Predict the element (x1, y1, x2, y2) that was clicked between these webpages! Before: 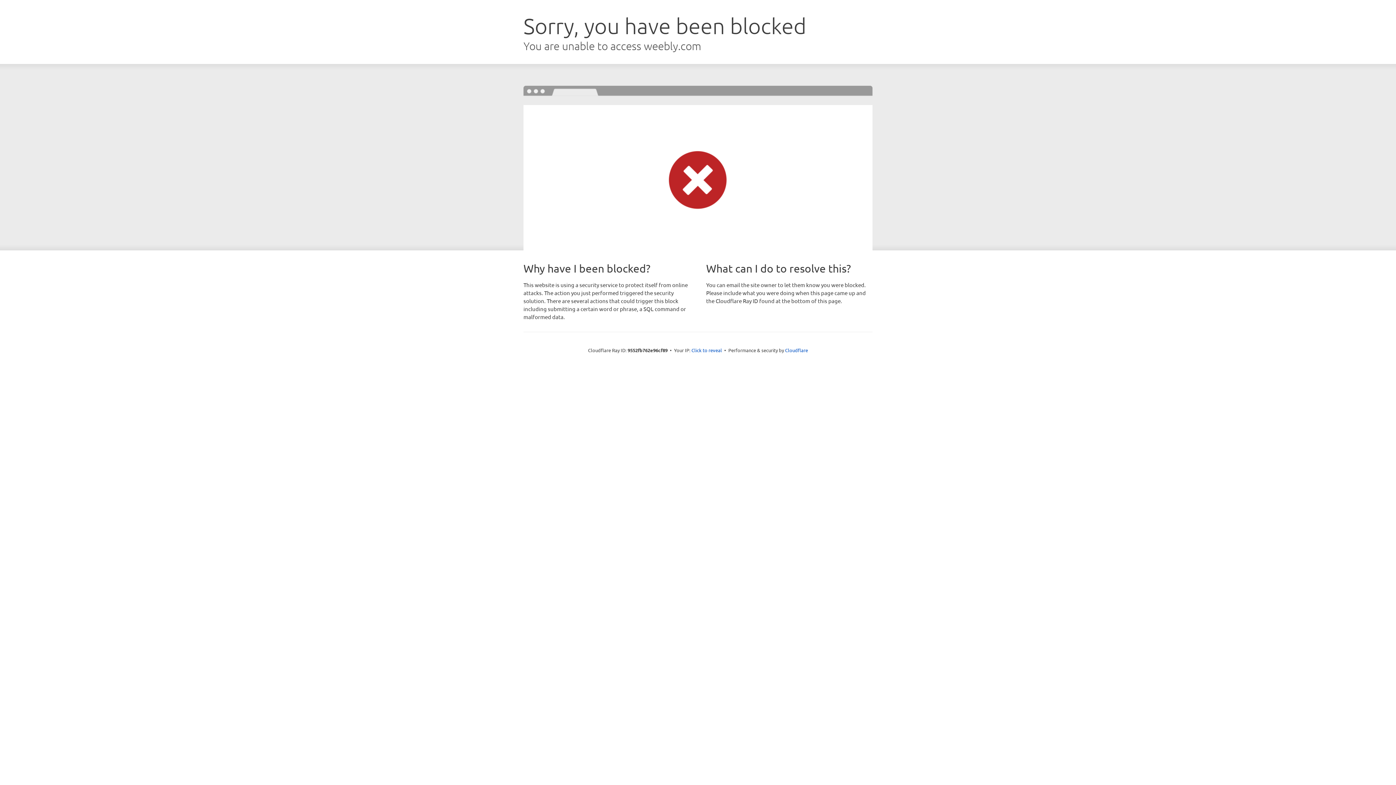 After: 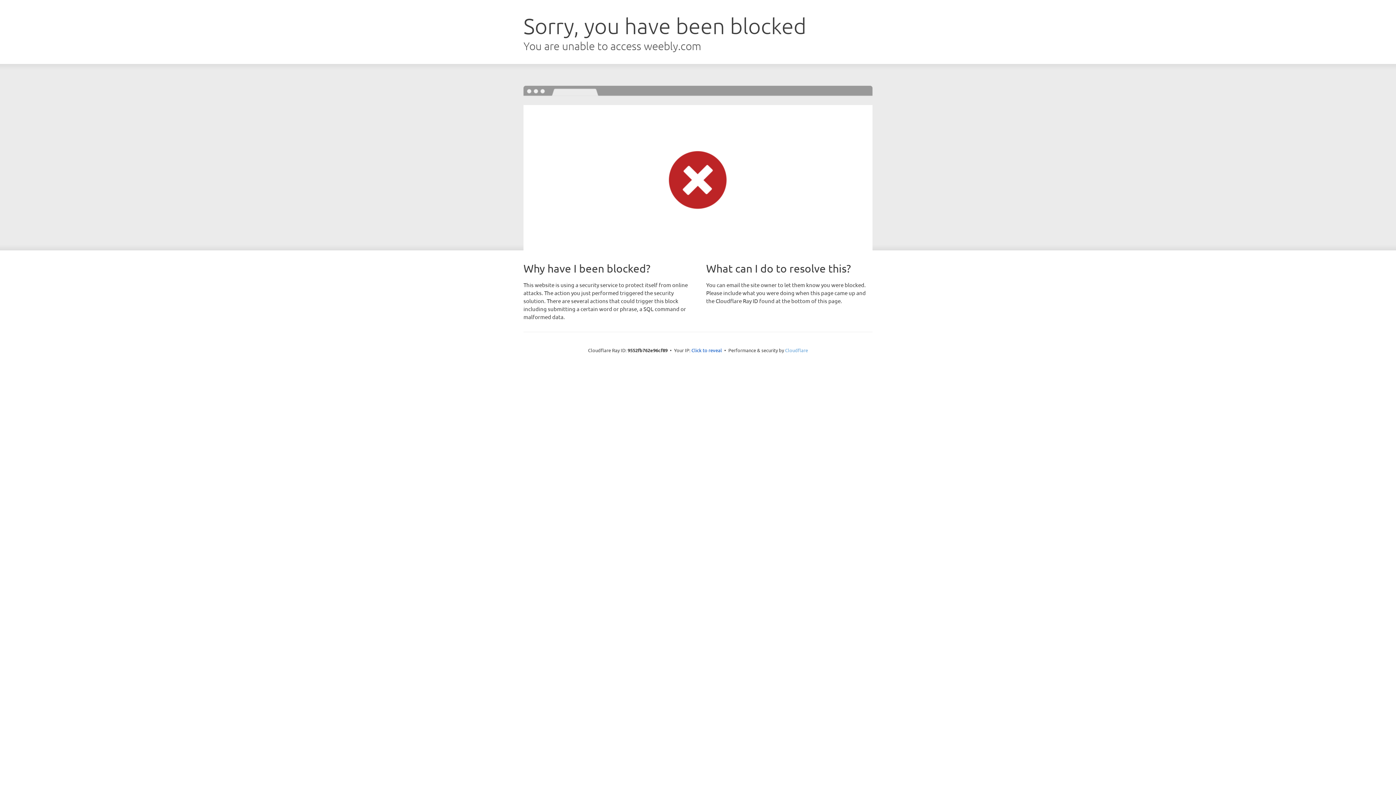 Action: label: Cloudflare bbox: (785, 347, 808, 353)